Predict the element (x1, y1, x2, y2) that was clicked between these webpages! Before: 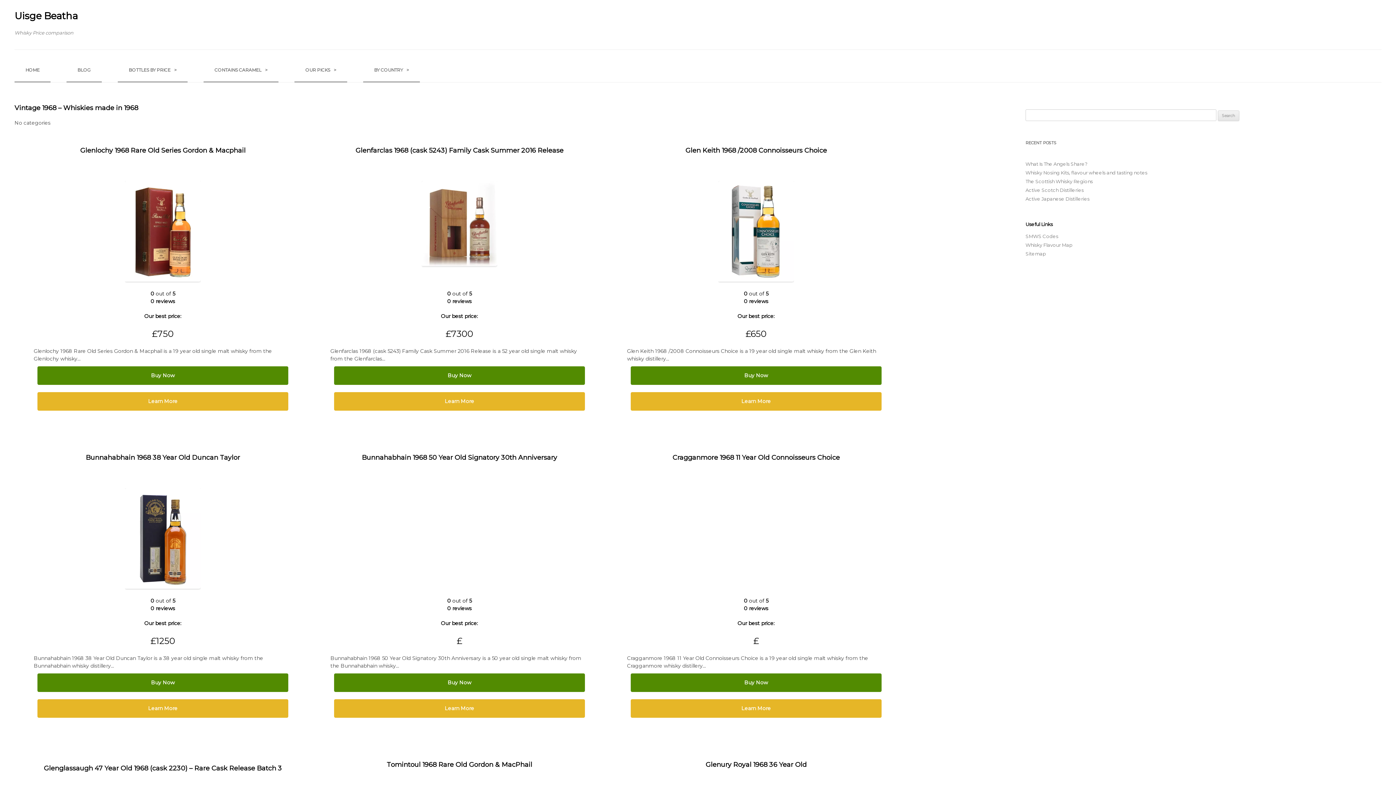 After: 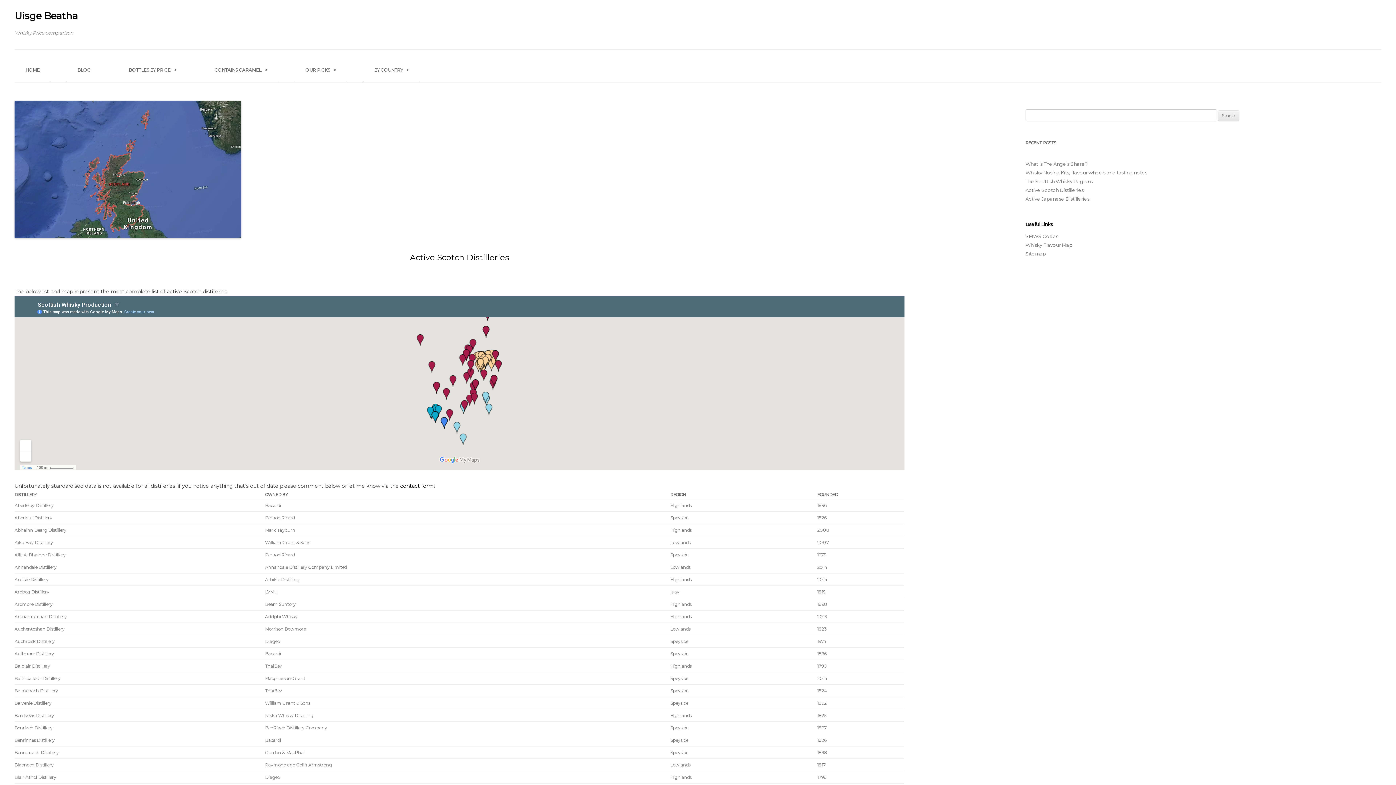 Action: label: Active Scotch Distilleries bbox: (1025, 187, 1083, 193)